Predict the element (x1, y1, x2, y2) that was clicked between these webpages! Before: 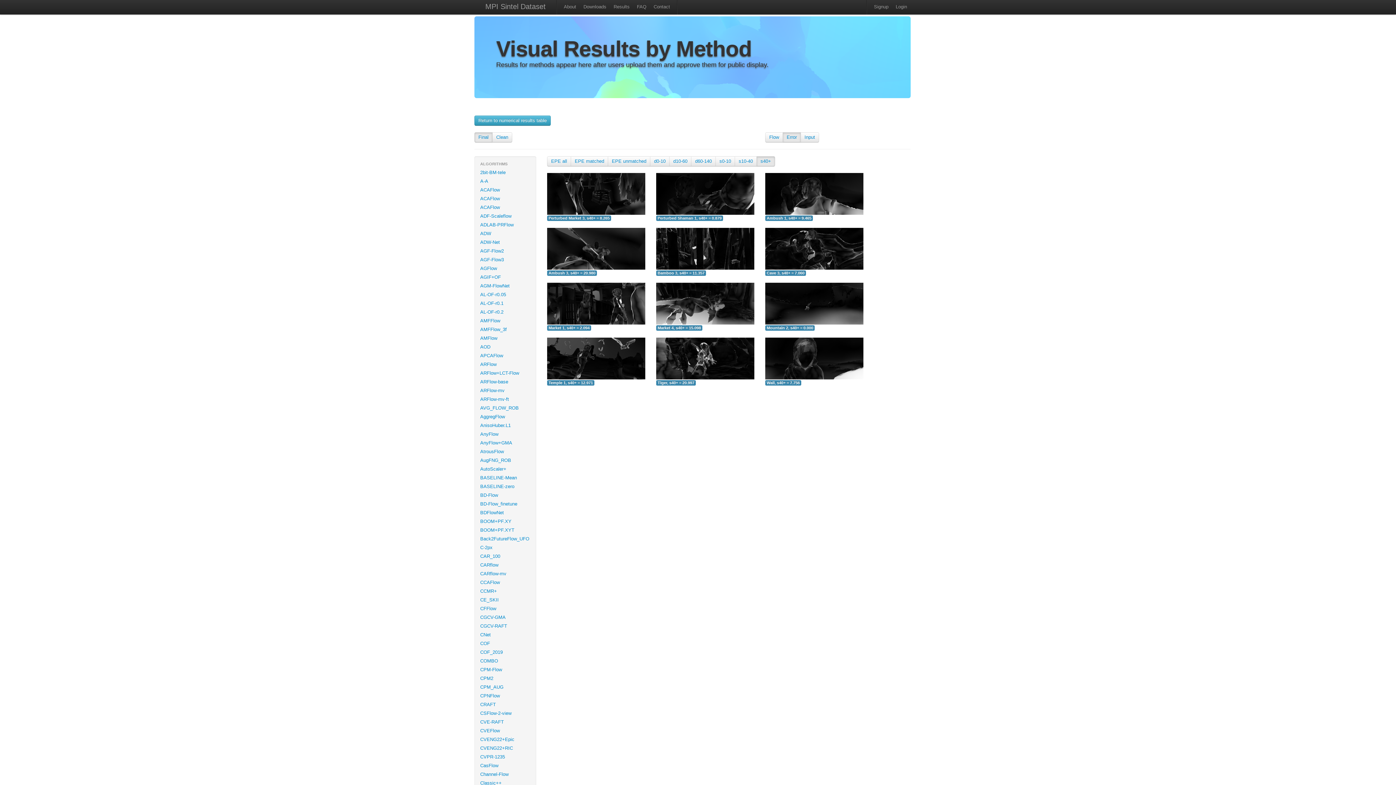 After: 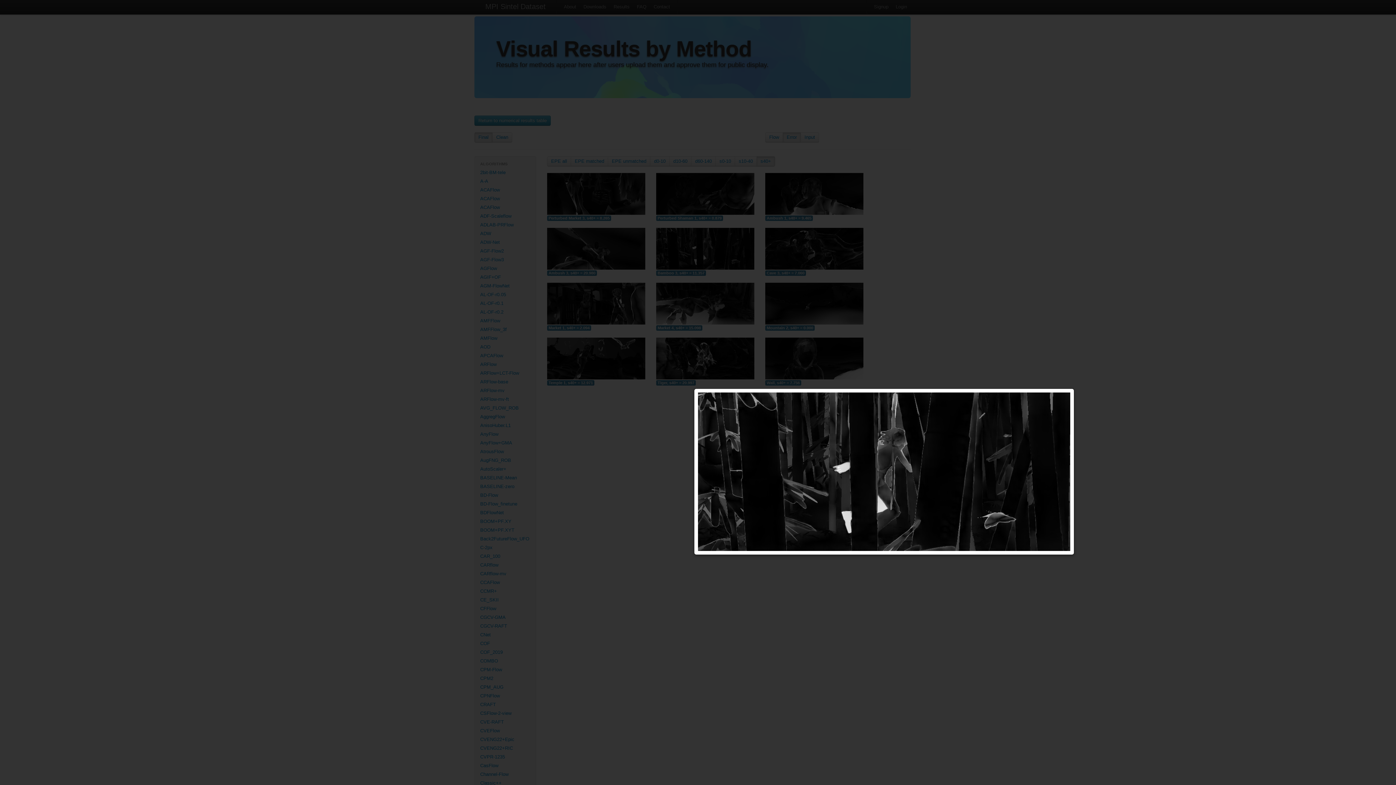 Action: bbox: (656, 245, 754, 251) label:  